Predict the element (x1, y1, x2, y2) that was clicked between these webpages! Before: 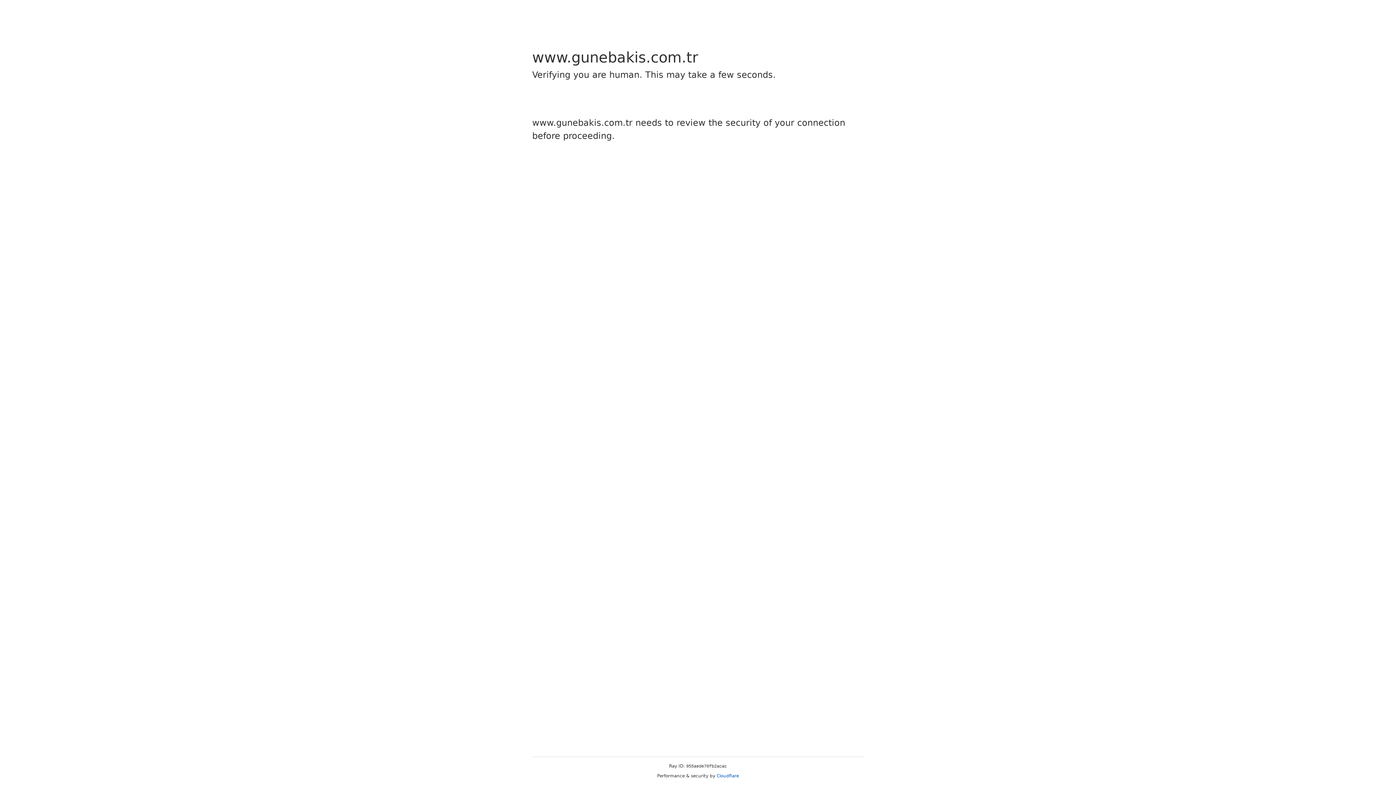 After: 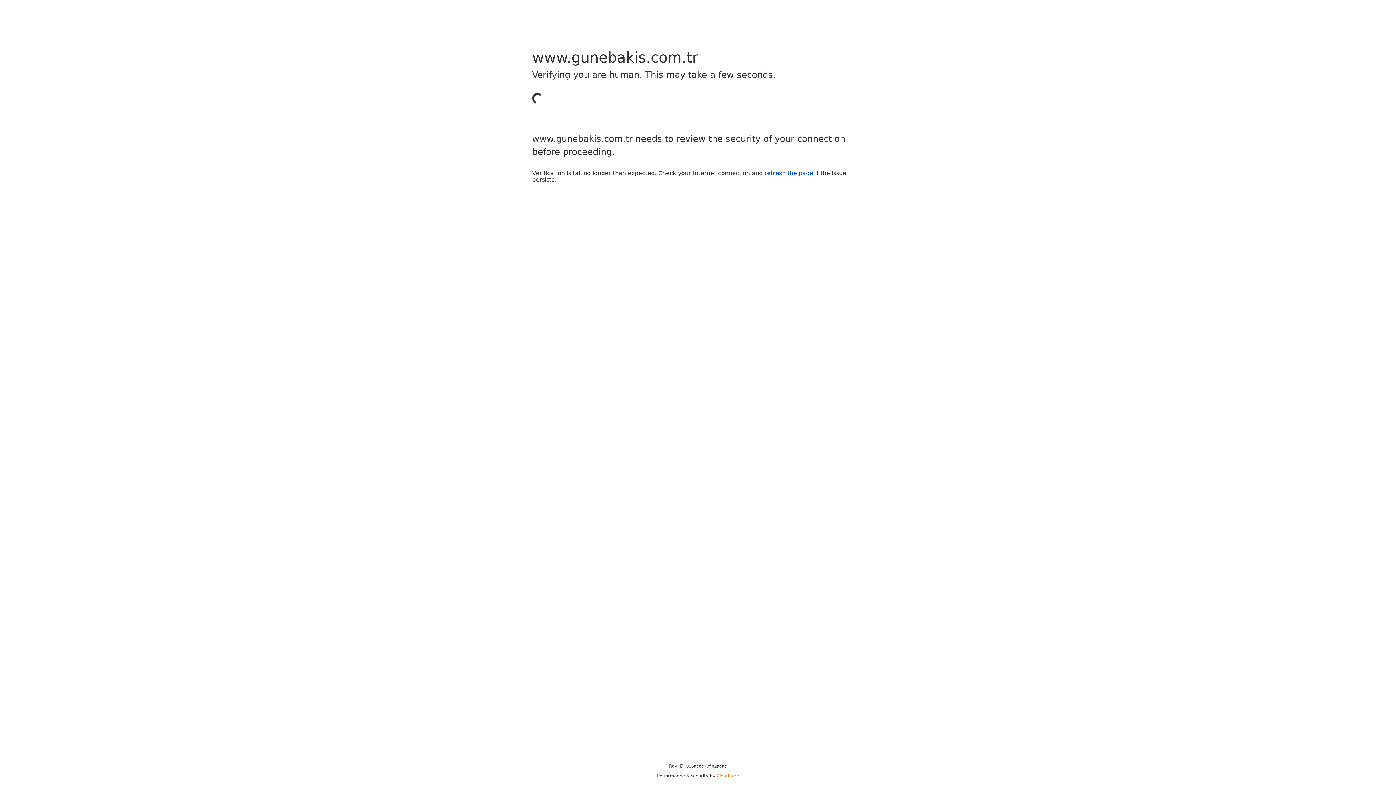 Action: label: Cloudflare bbox: (716, 773, 739, 778)